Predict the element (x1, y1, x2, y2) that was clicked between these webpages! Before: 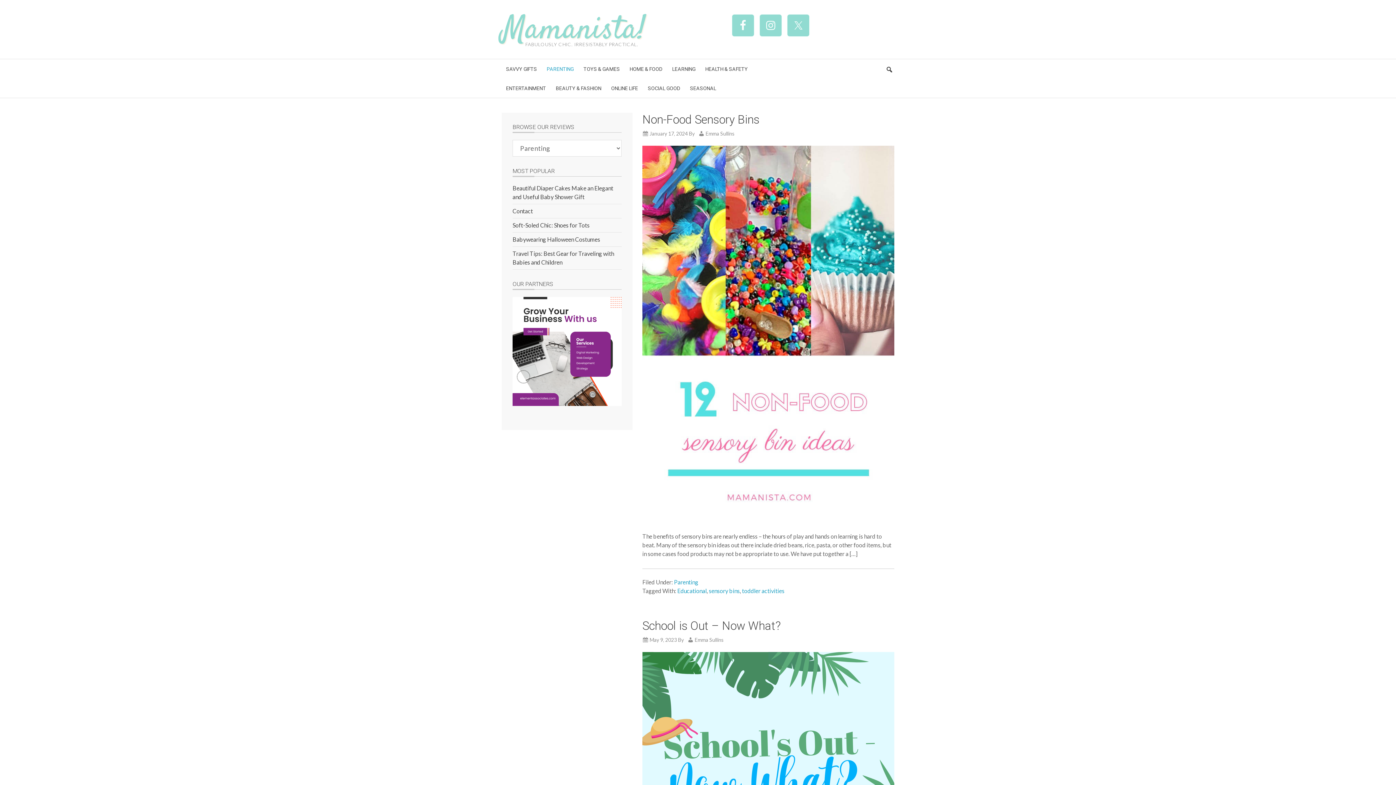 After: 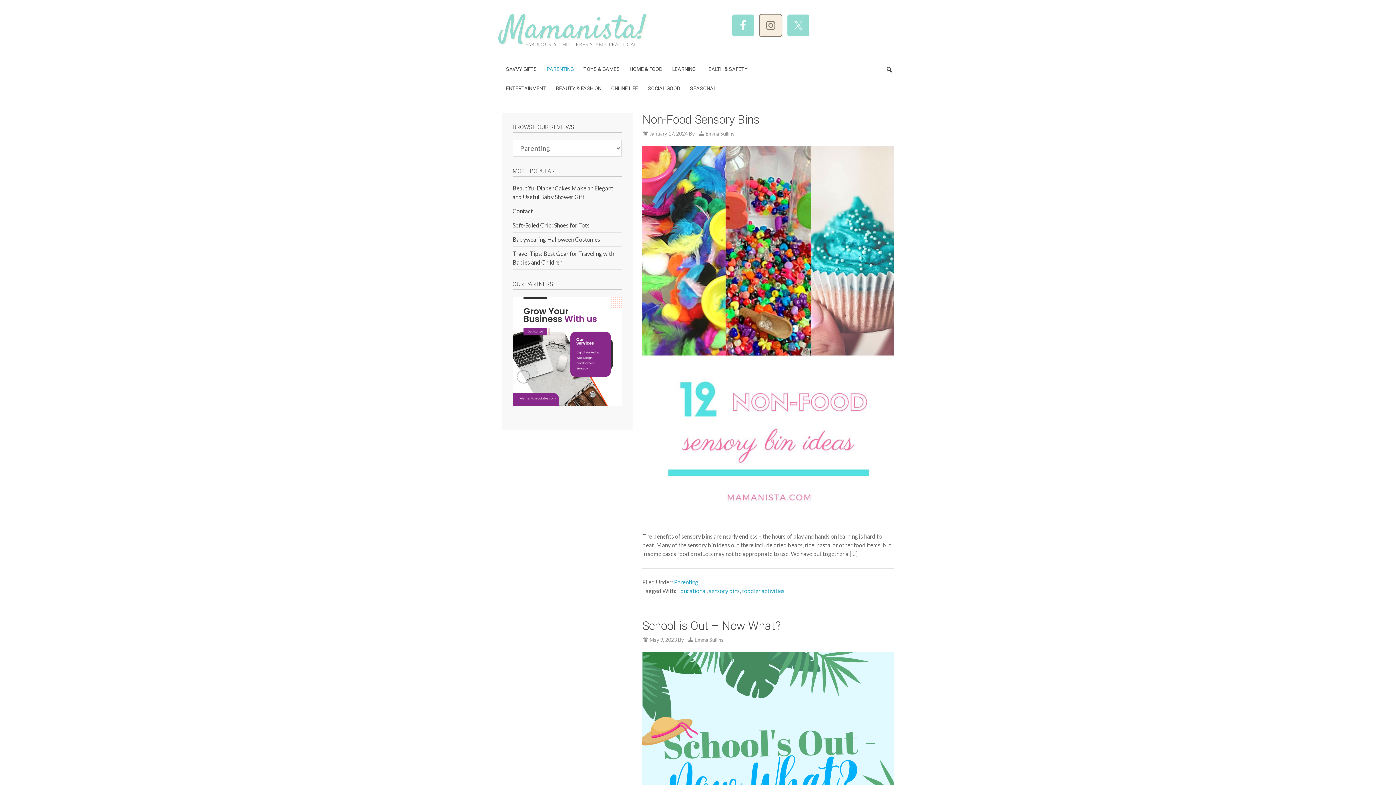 Action: bbox: (759, 13, 782, 37)